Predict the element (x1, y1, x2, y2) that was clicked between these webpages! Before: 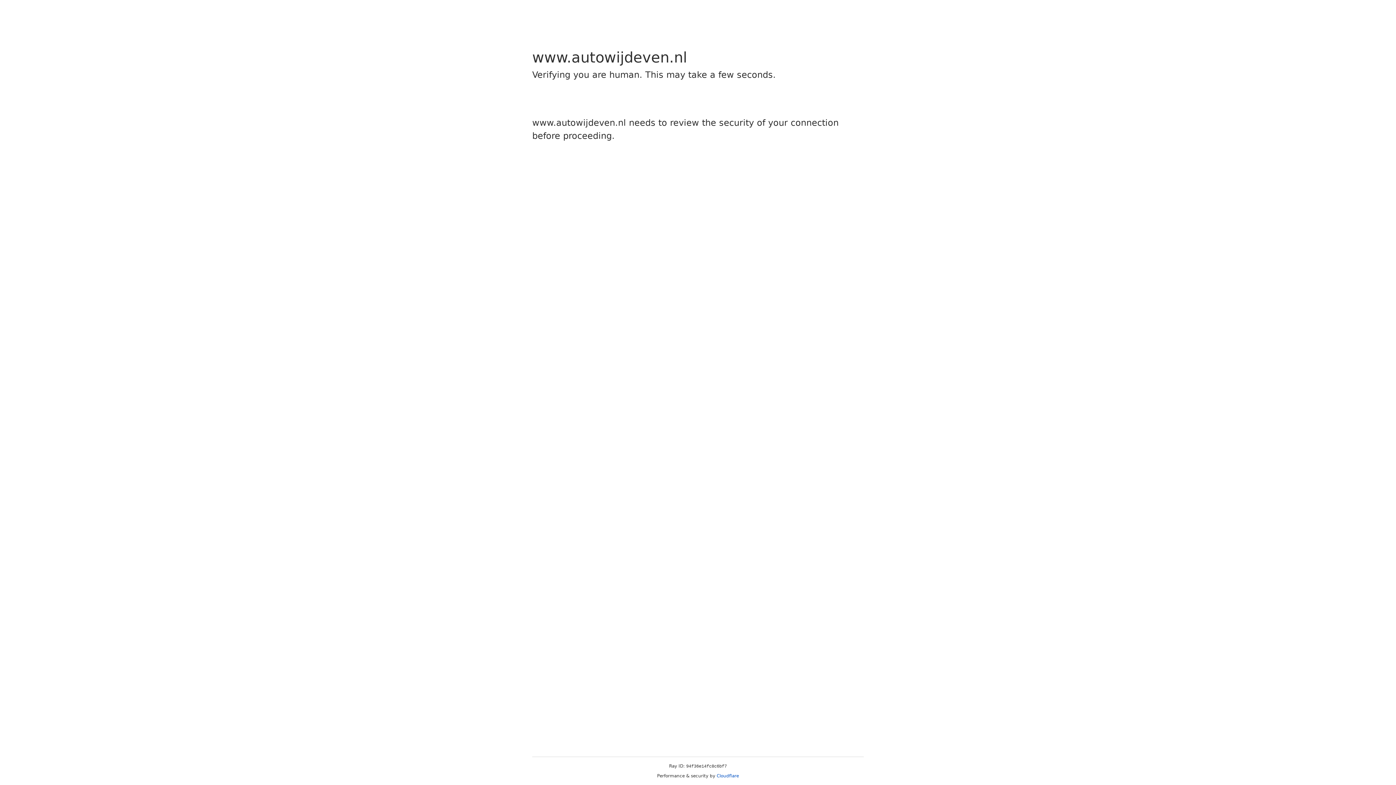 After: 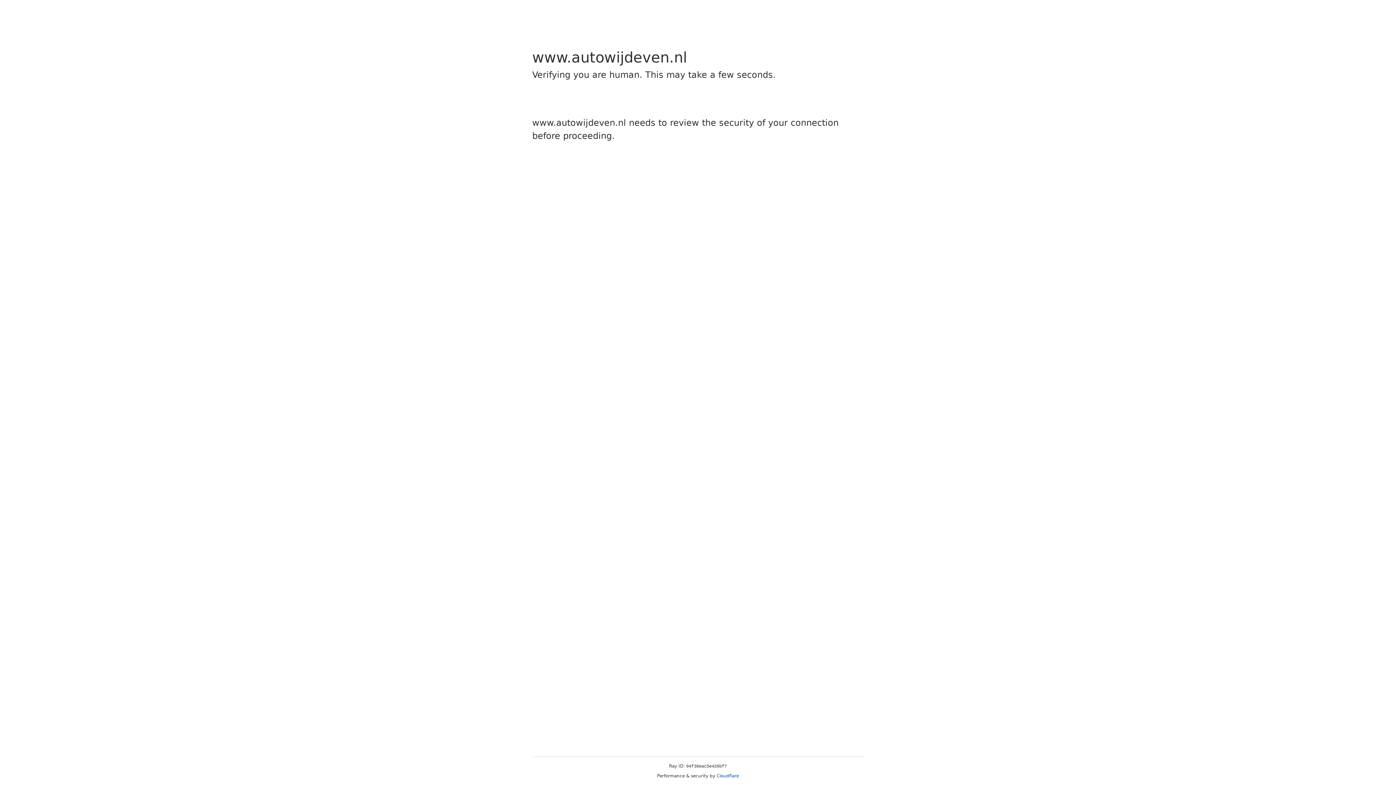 Action: bbox: (716, 773, 739, 778) label: Cloudflare